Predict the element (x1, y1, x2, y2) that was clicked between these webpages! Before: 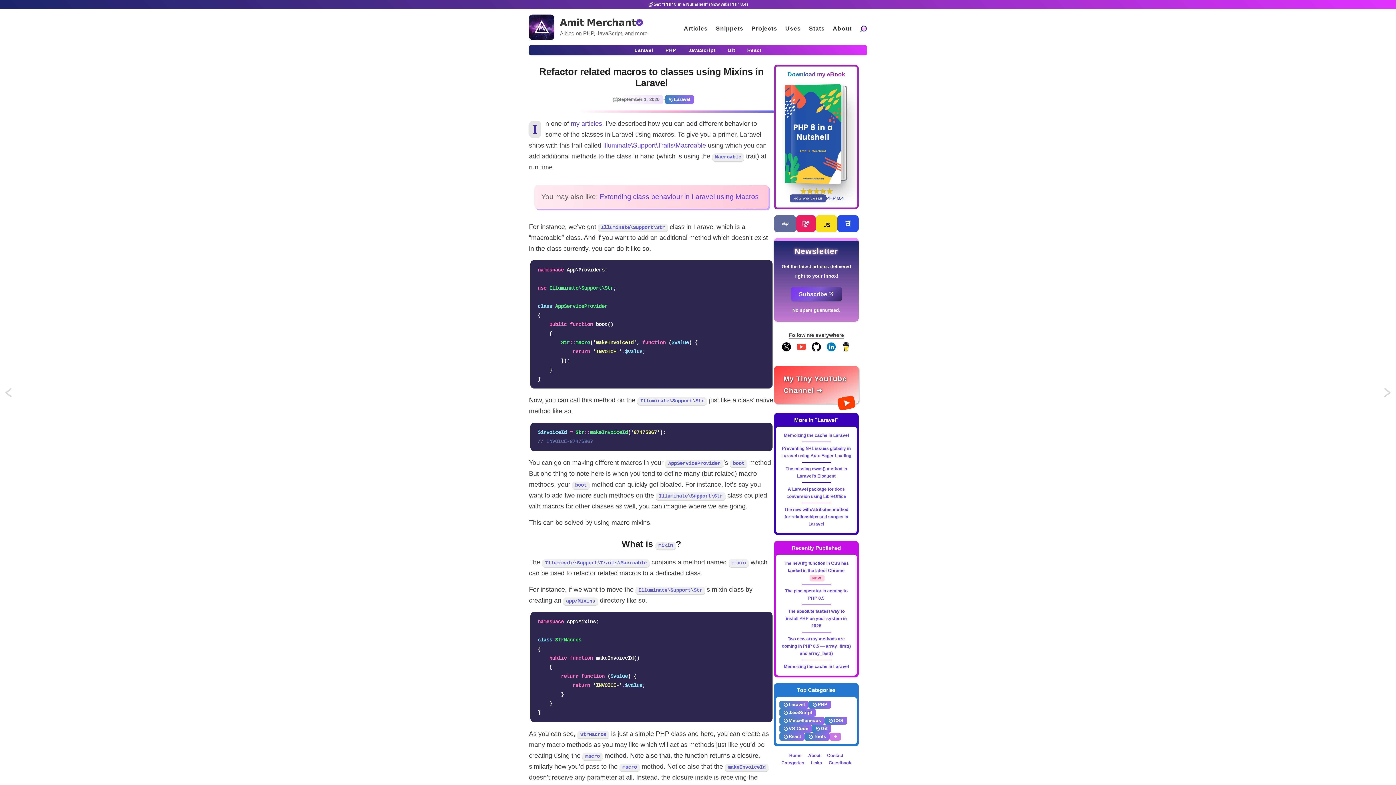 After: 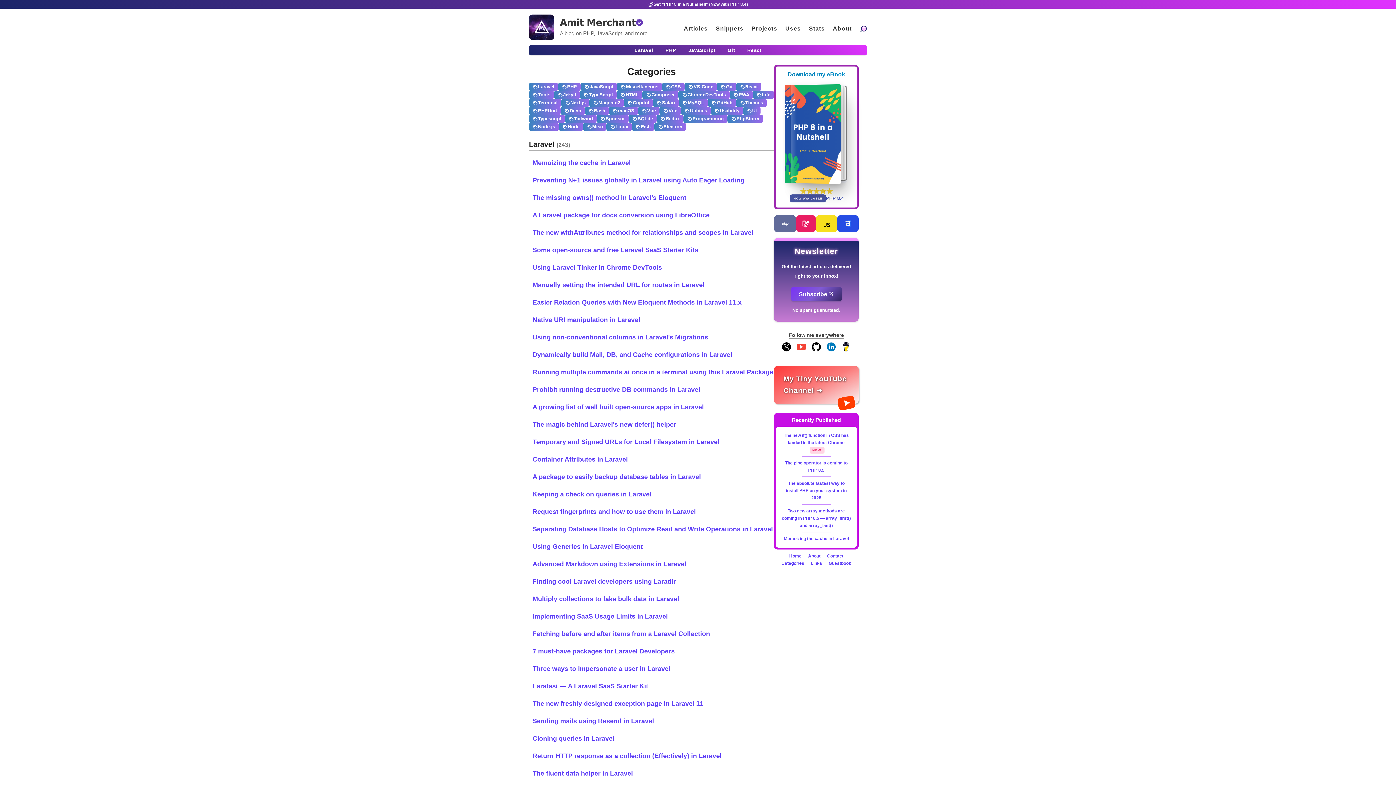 Action: label: Categories bbox: (778, 759, 807, 766)